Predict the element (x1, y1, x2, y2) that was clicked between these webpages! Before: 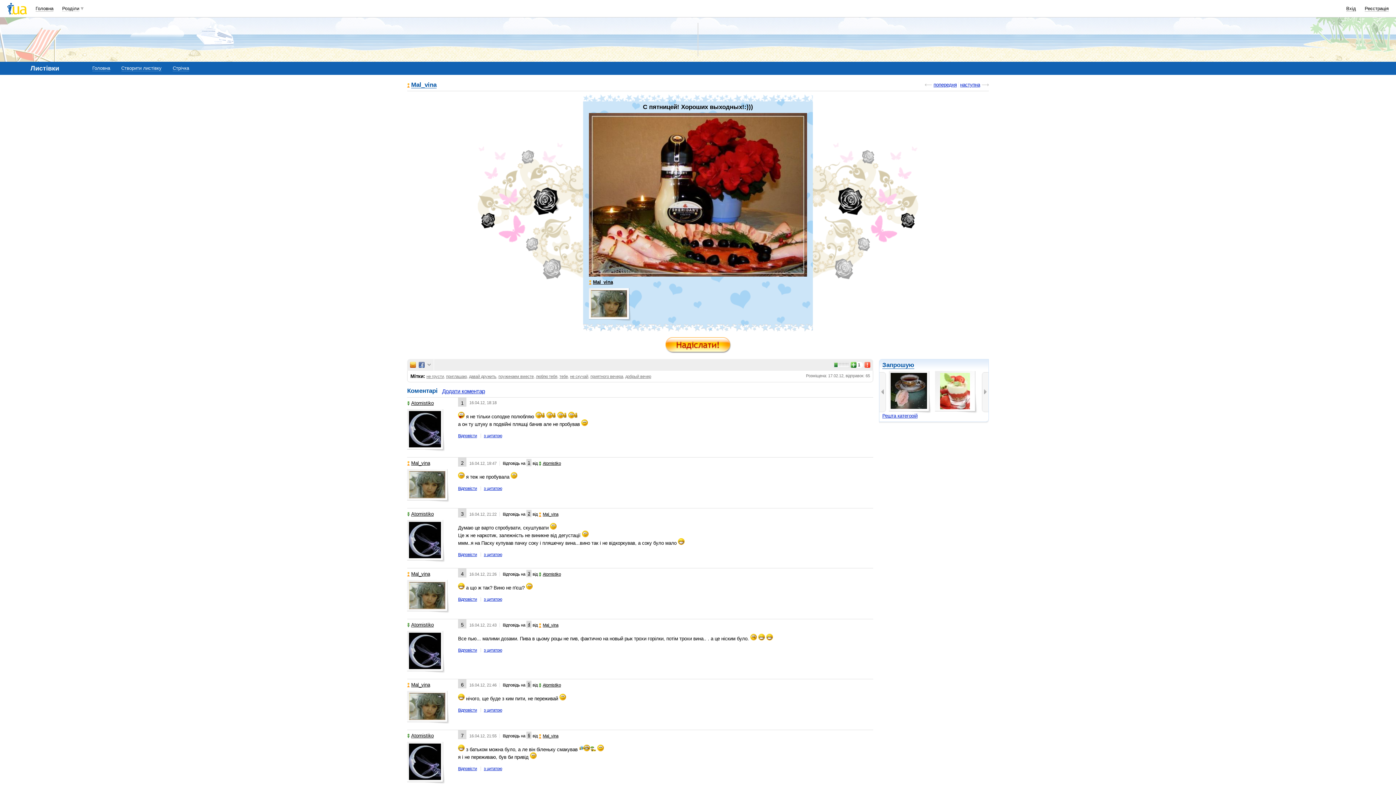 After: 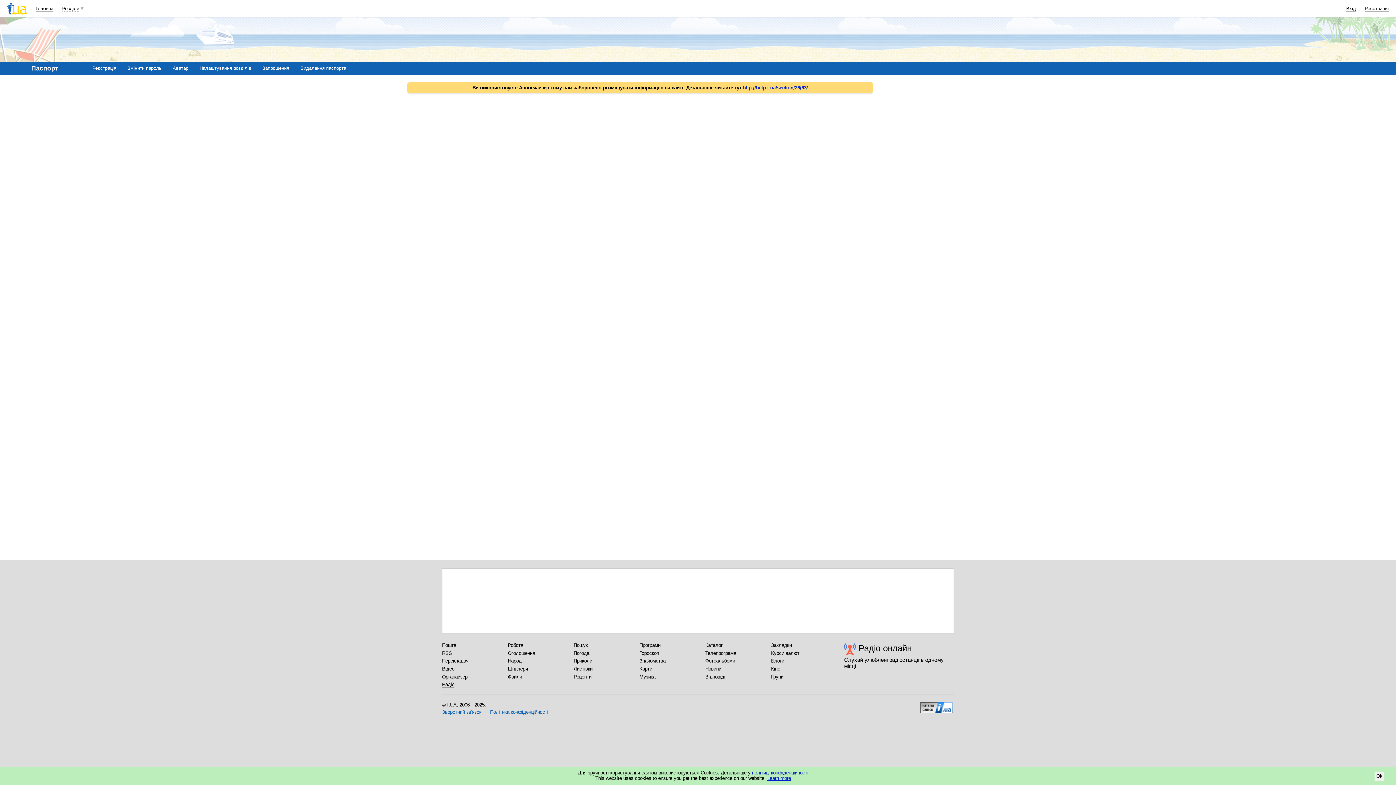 Action: bbox: (410, 362, 416, 368)